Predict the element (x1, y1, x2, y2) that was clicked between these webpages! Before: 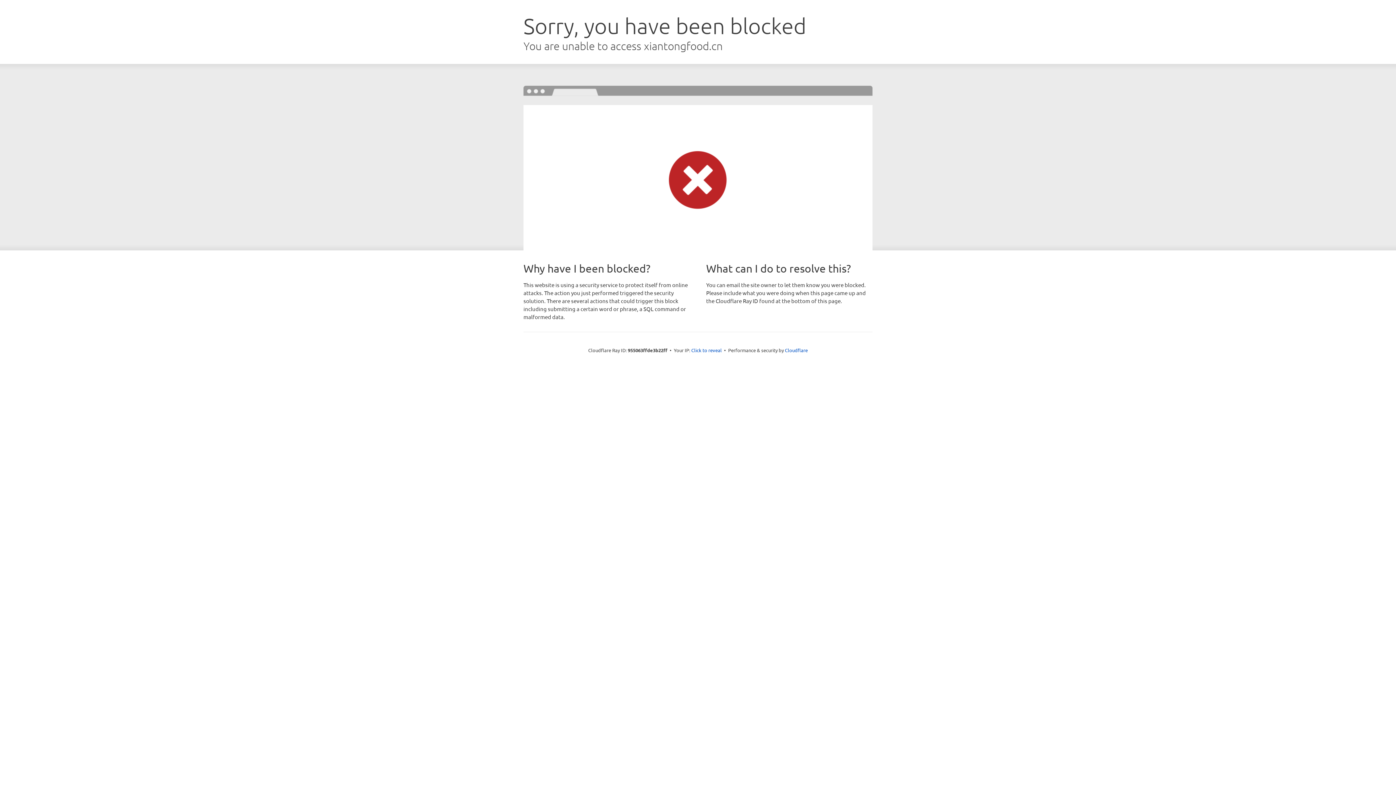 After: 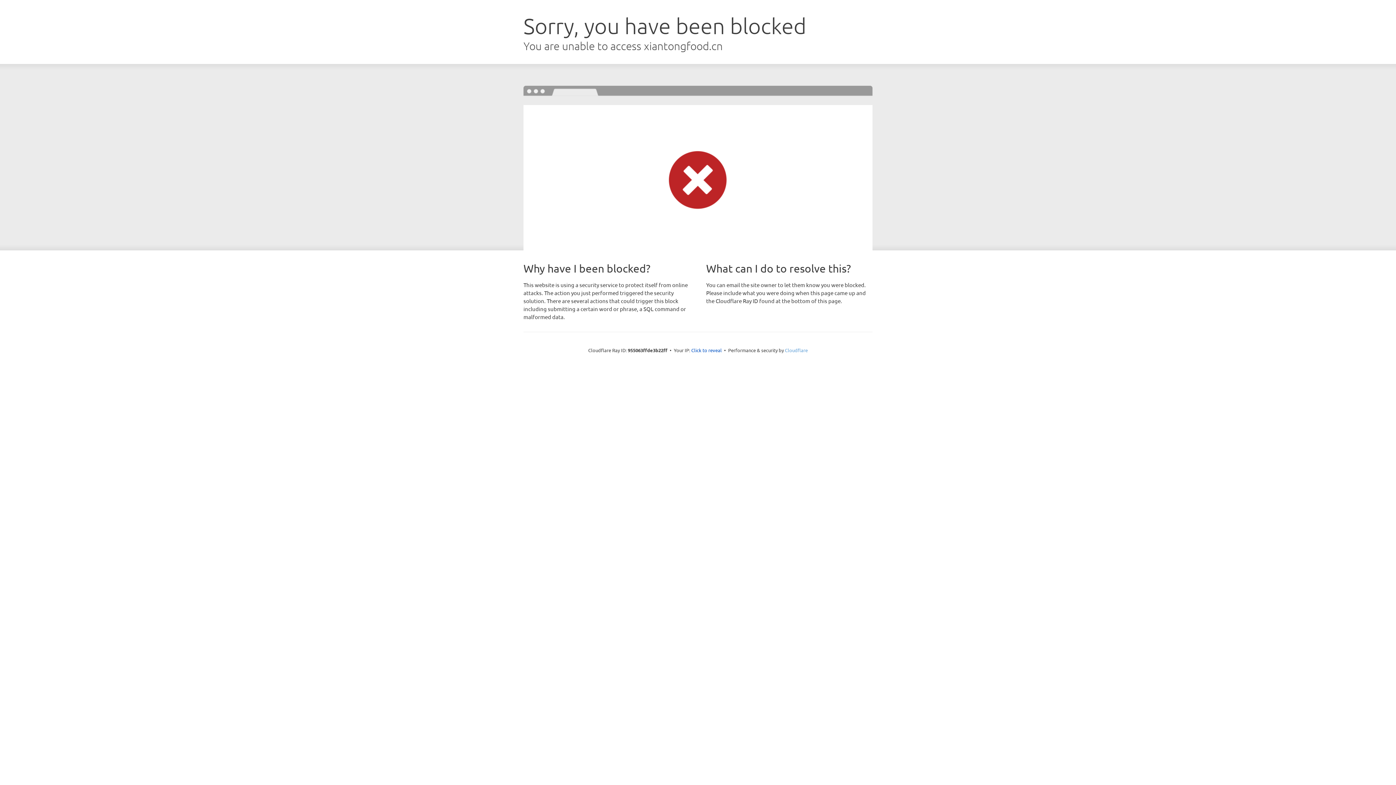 Action: bbox: (785, 347, 808, 353) label: Cloudflare